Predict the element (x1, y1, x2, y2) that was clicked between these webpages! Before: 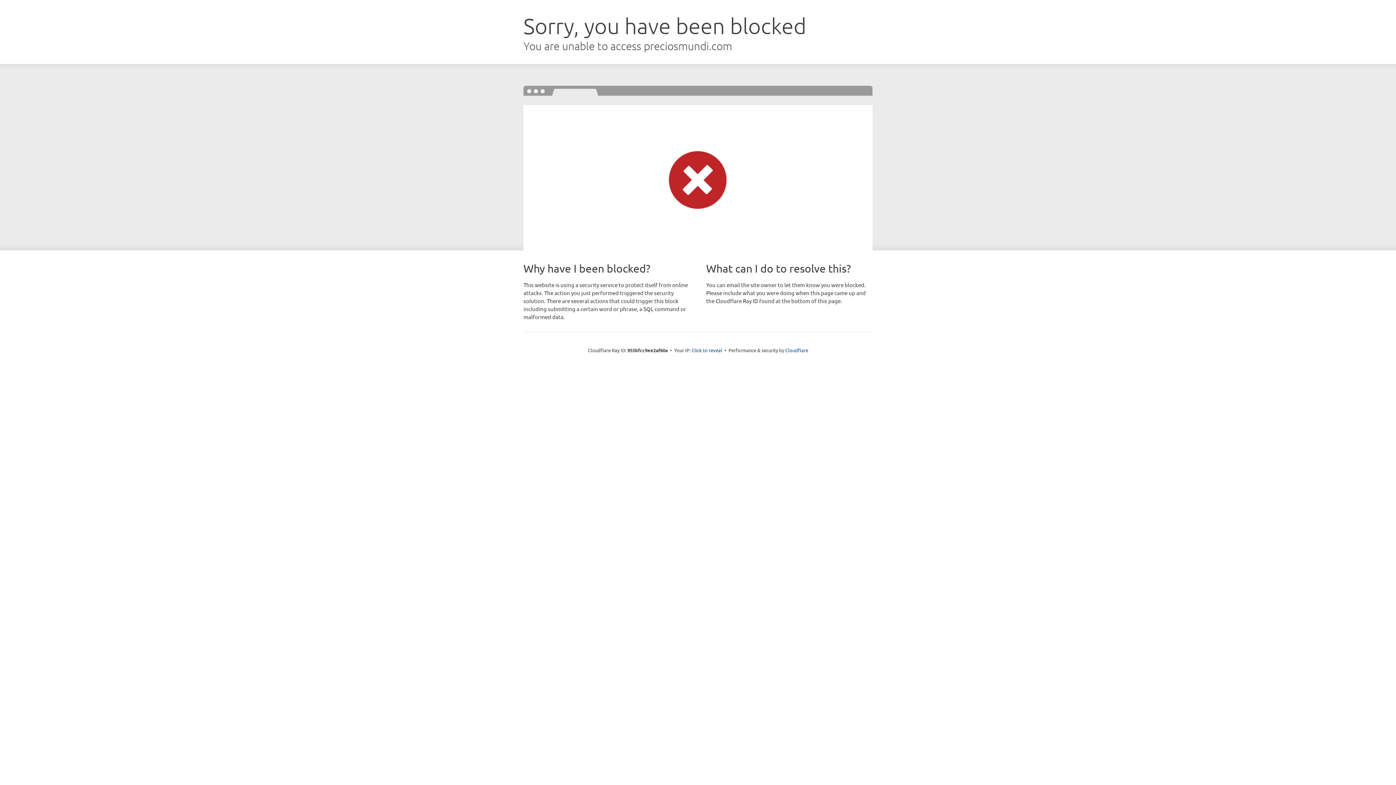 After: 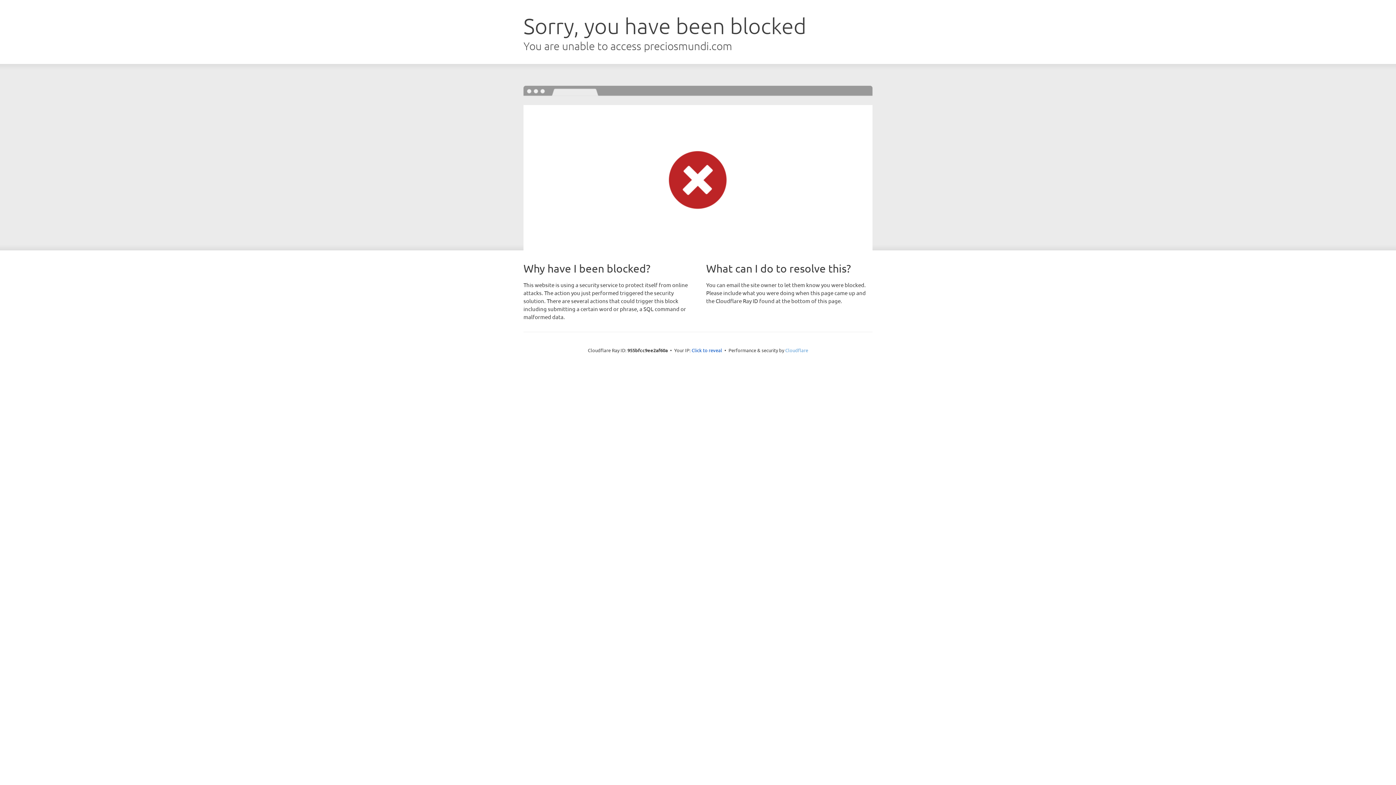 Action: label: Cloudflare bbox: (785, 347, 808, 353)